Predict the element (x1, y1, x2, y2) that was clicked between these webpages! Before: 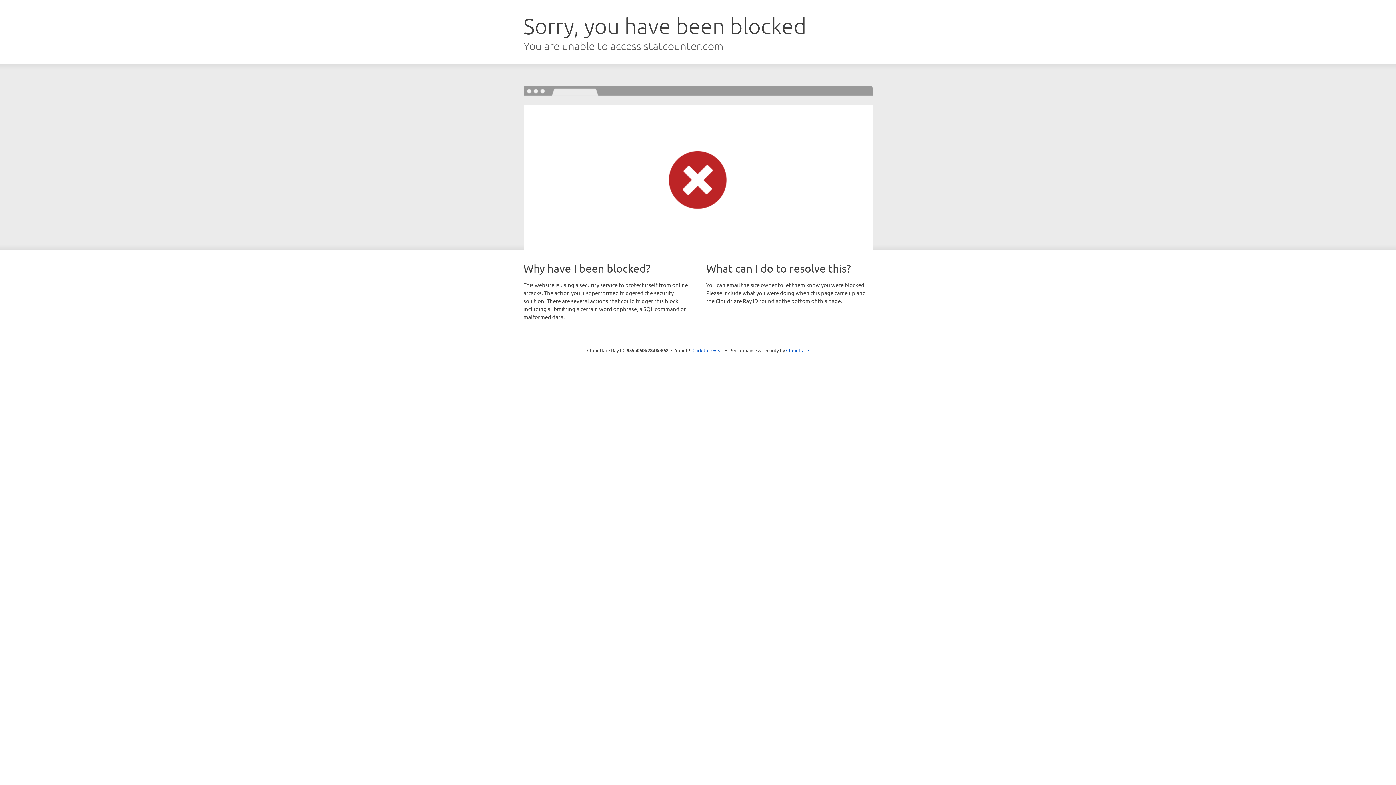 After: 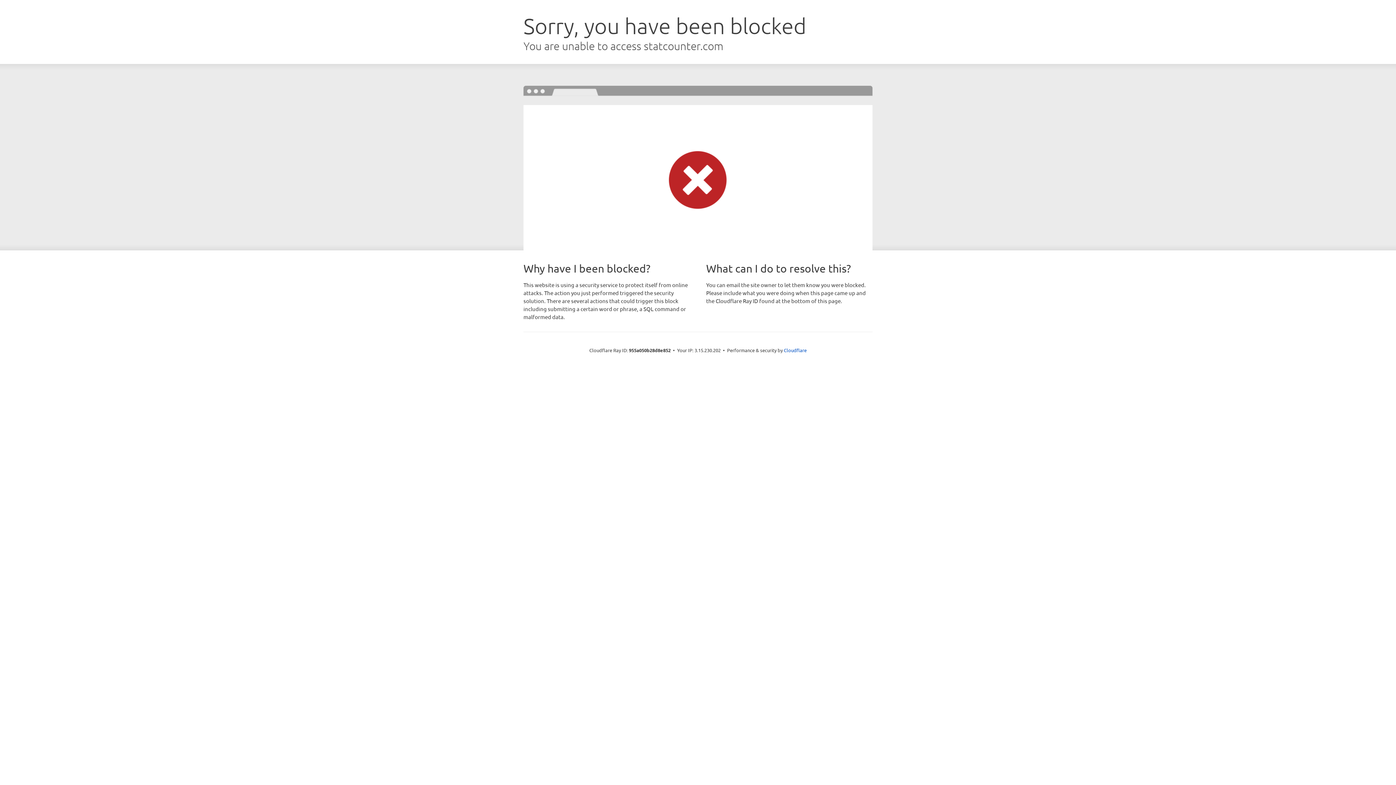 Action: bbox: (692, 346, 723, 353) label: Click to reveal